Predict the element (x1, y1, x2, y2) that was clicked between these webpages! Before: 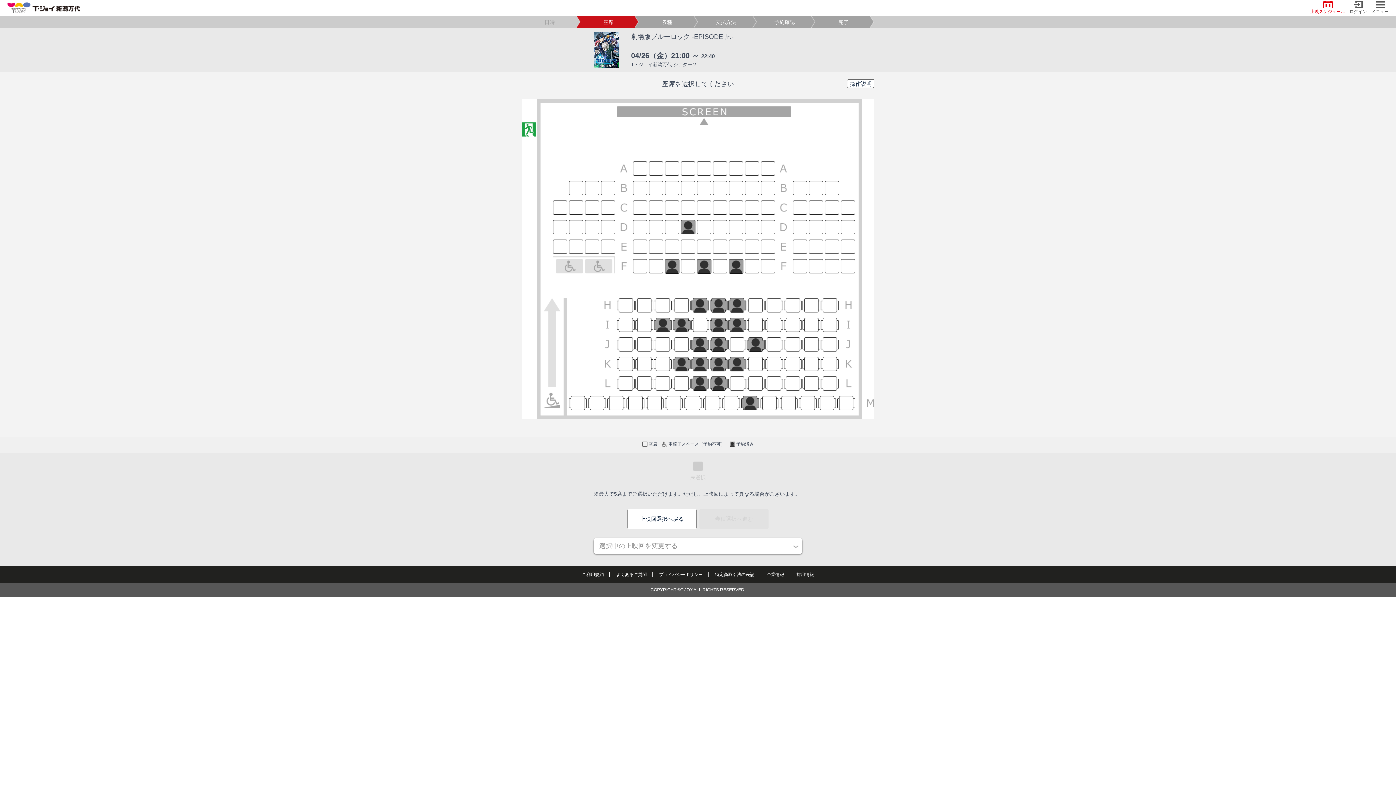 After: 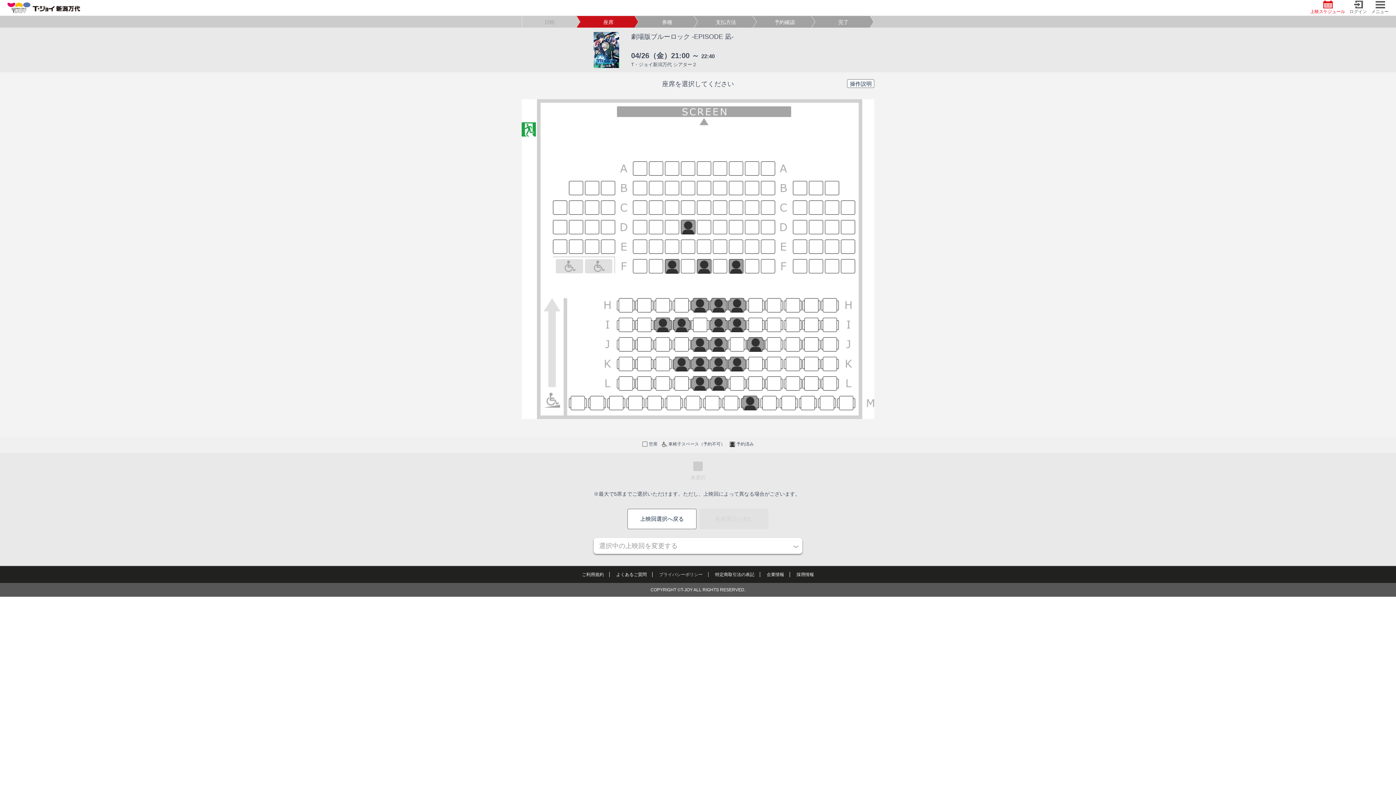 Action: bbox: (653, 572, 708, 577) label: プライバシーポリシー